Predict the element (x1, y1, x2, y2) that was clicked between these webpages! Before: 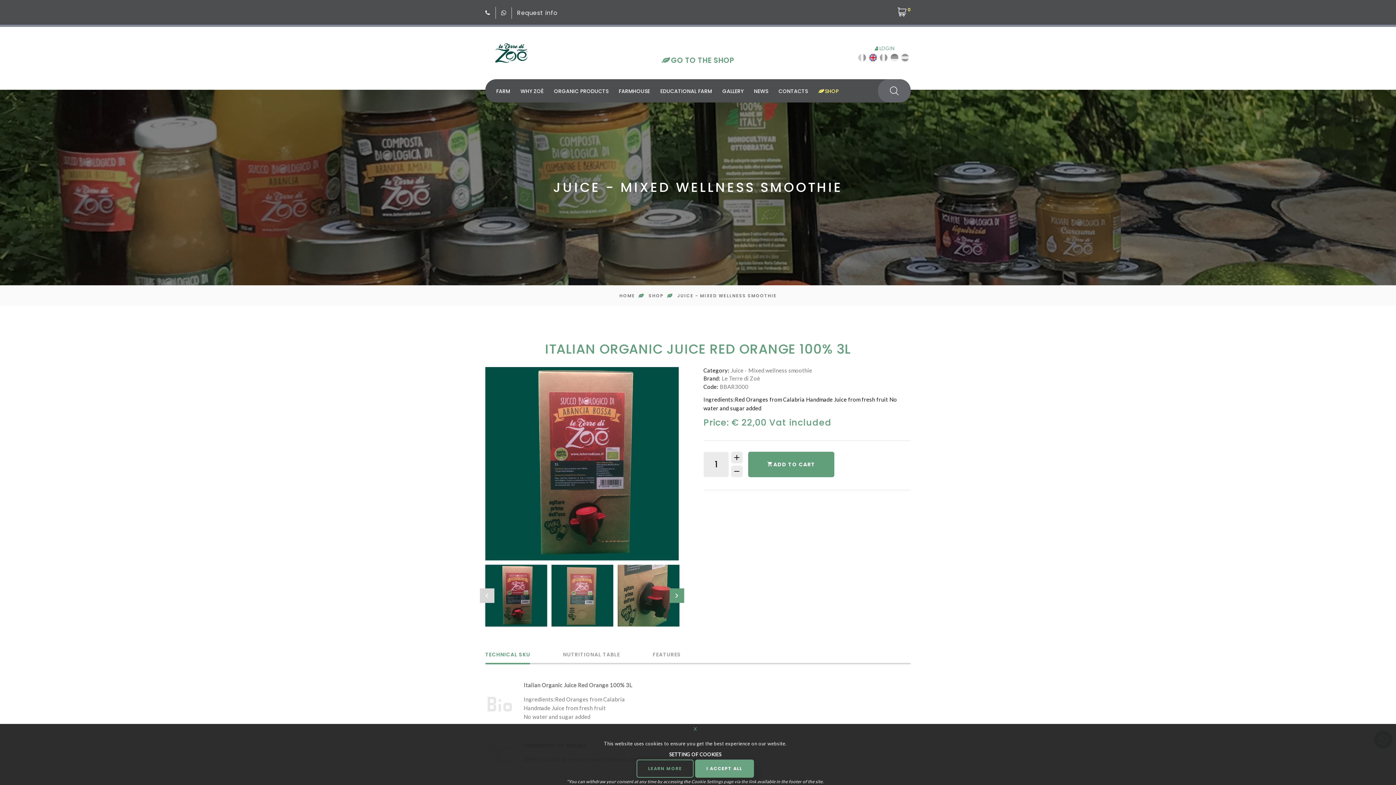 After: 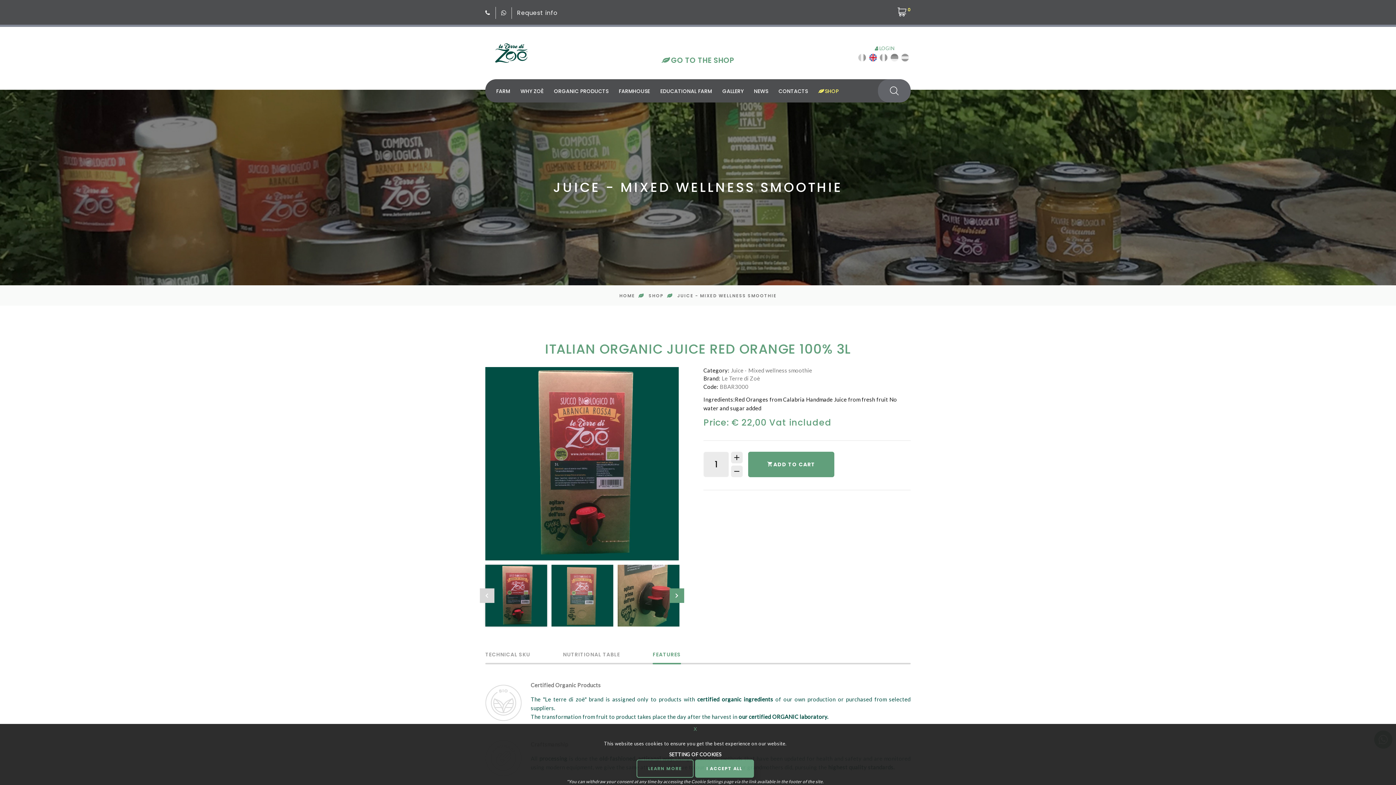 Action: label: FEATURES bbox: (652, 652, 681, 663)